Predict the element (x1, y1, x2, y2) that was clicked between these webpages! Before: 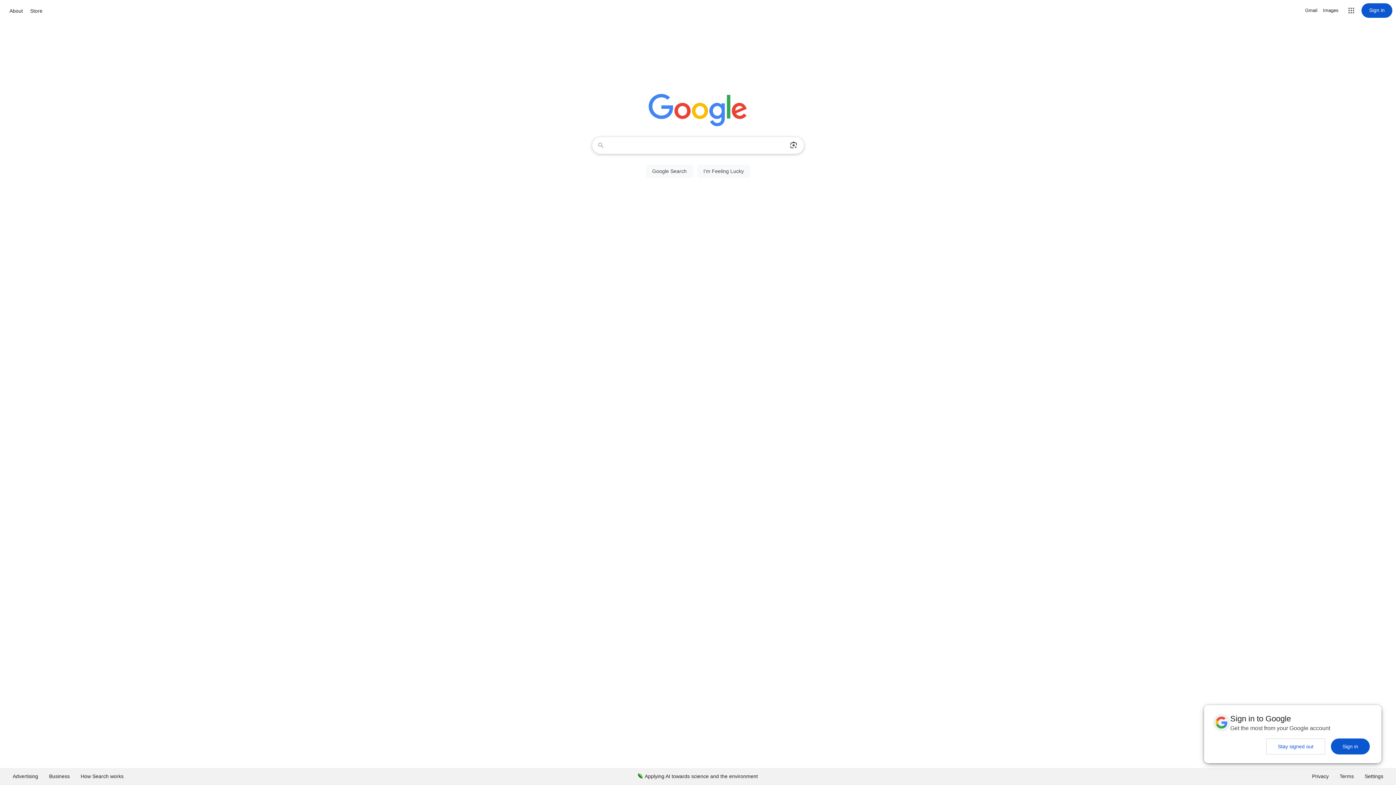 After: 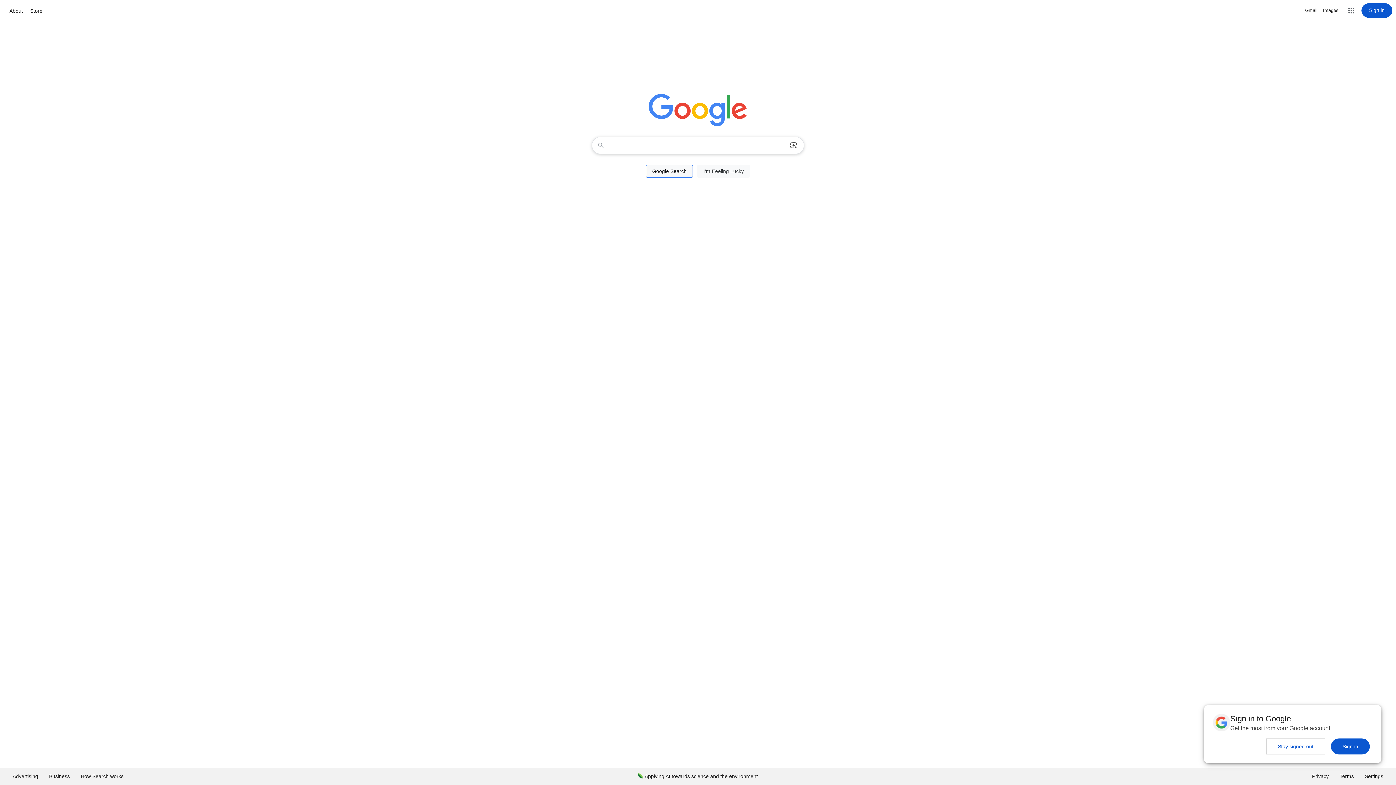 Action: label: Google Search bbox: (646, 164, 693, 177)